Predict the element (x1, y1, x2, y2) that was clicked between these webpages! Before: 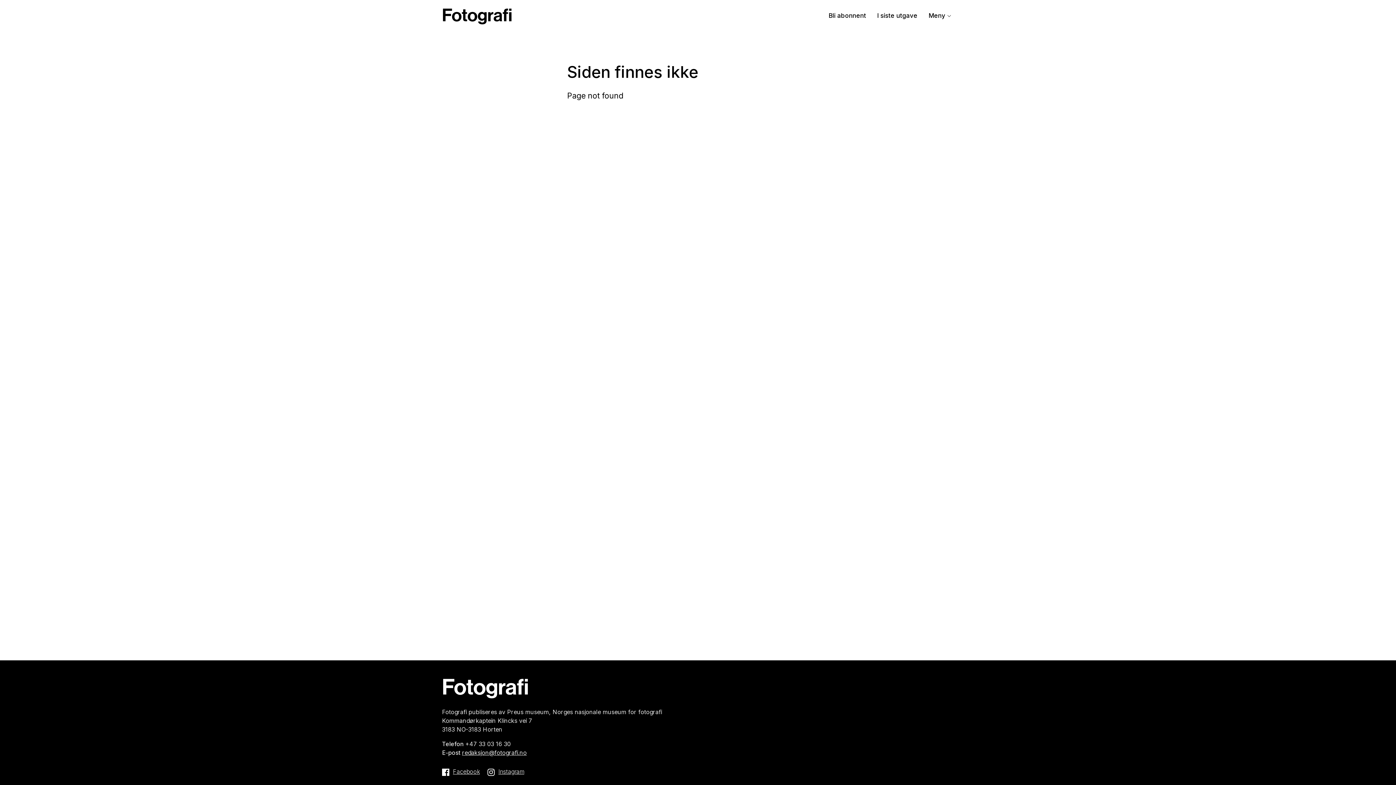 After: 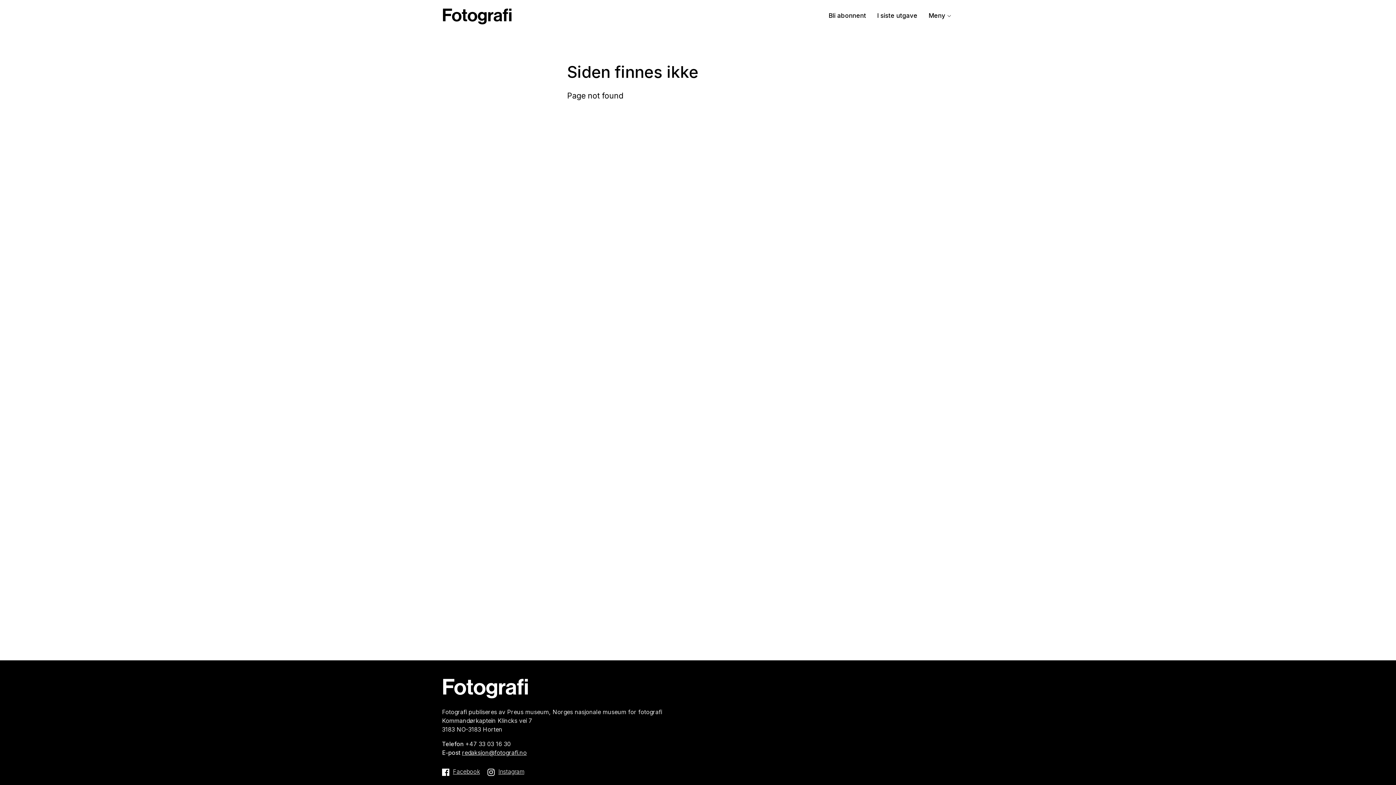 Action: bbox: (442, 769, 480, 776) label: Facebook